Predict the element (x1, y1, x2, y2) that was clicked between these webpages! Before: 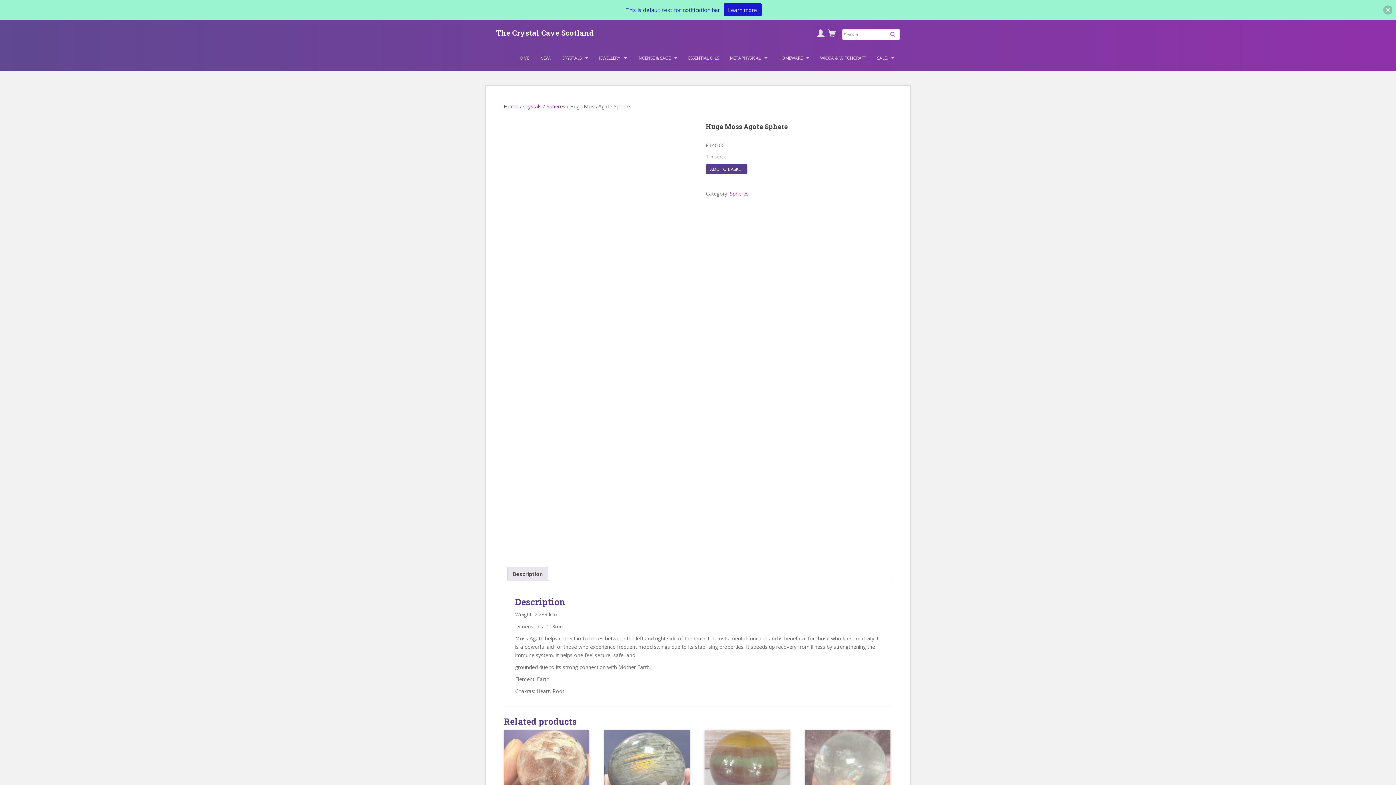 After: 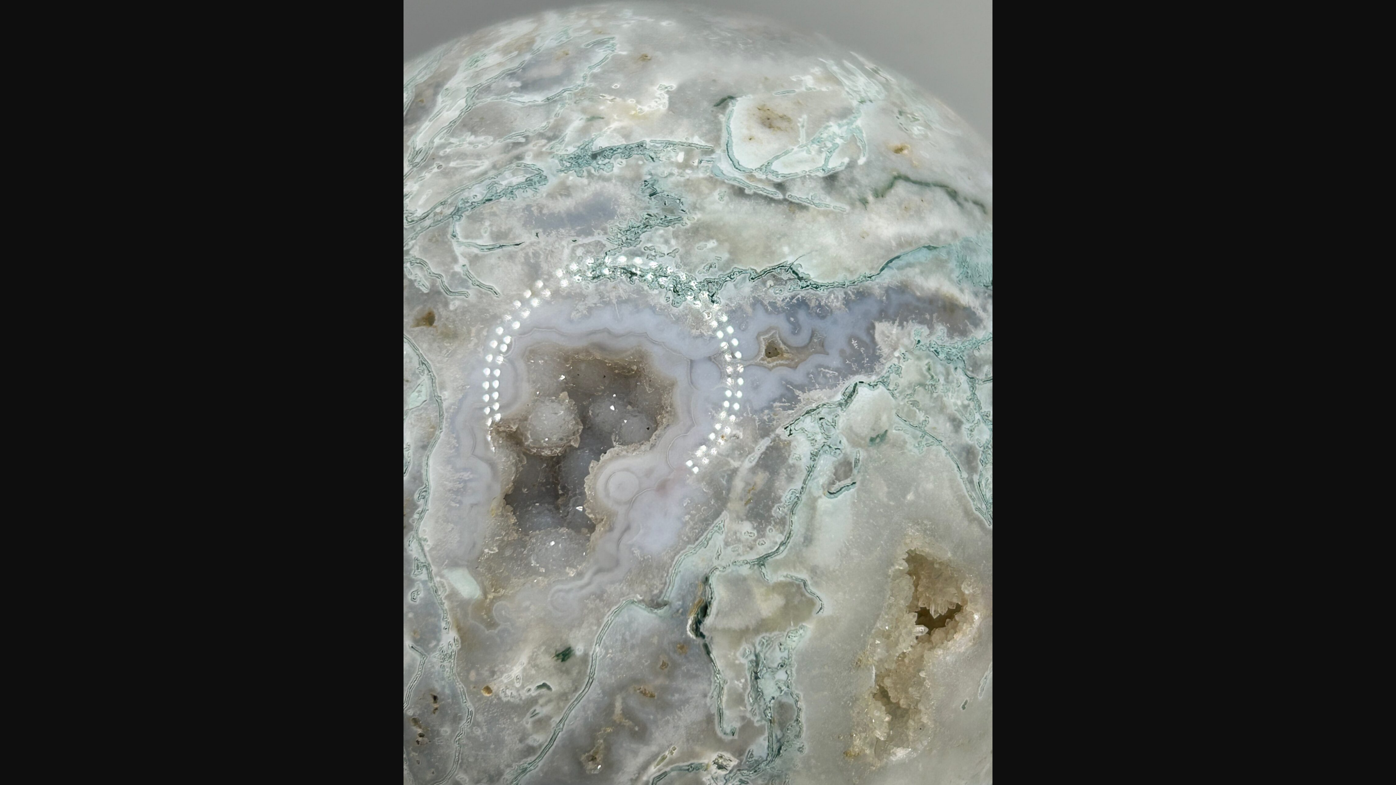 Action: bbox: (597, 428, 643, 490)